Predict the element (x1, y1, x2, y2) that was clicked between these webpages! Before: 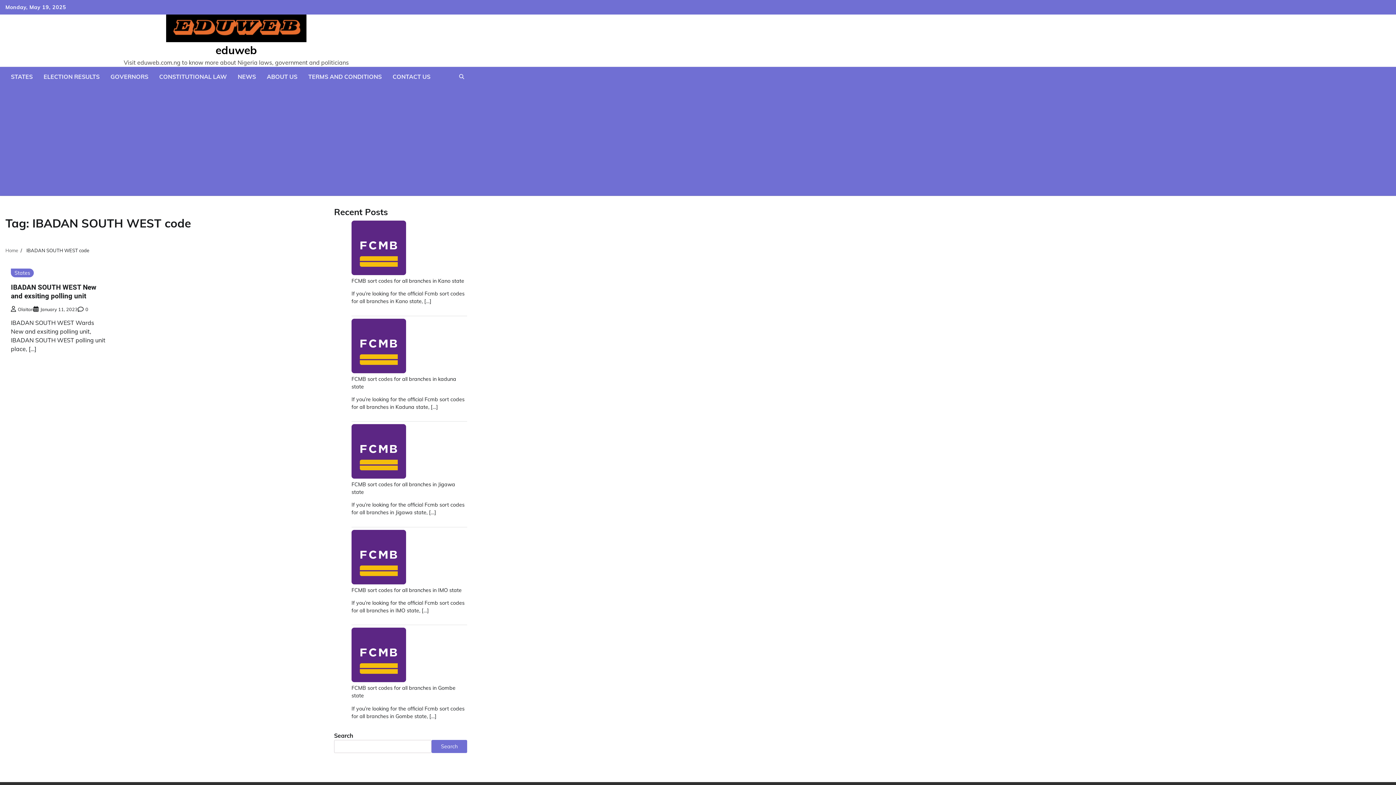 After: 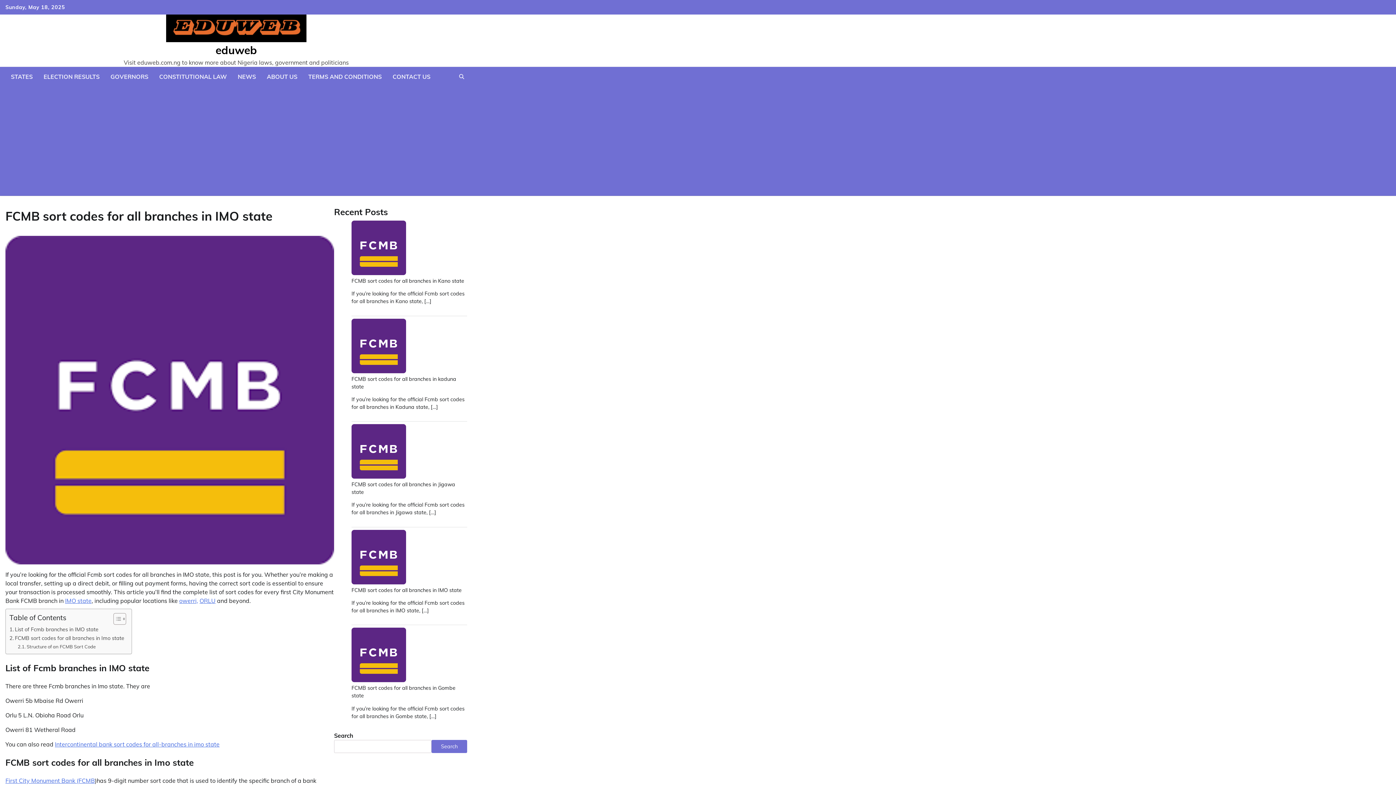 Action: bbox: (351, 530, 406, 586) label: FCMB sort codes for all branches in IMO state